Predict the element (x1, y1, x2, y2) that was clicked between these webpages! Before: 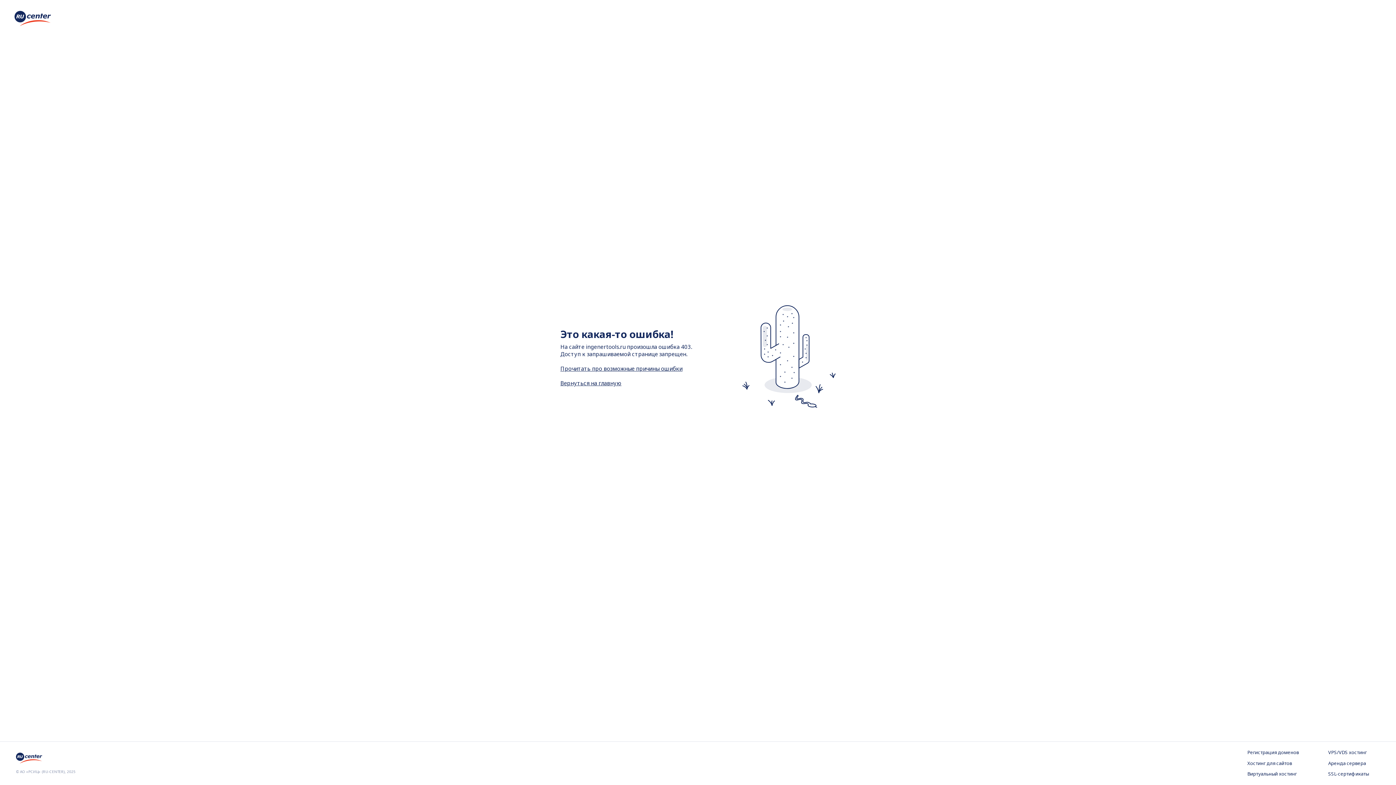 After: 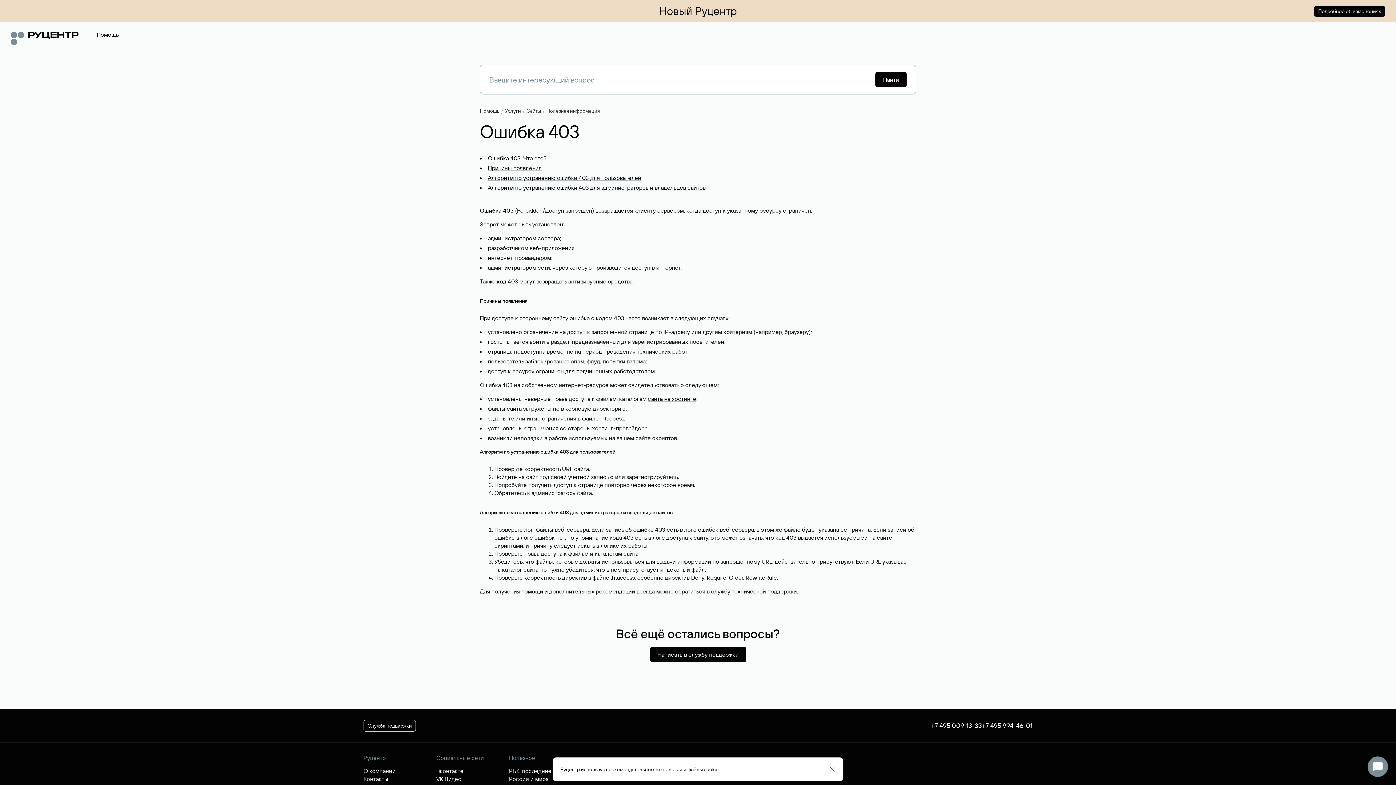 Action: label: Прочитать про возможные причины ошибки bbox: (560, 364, 682, 372)